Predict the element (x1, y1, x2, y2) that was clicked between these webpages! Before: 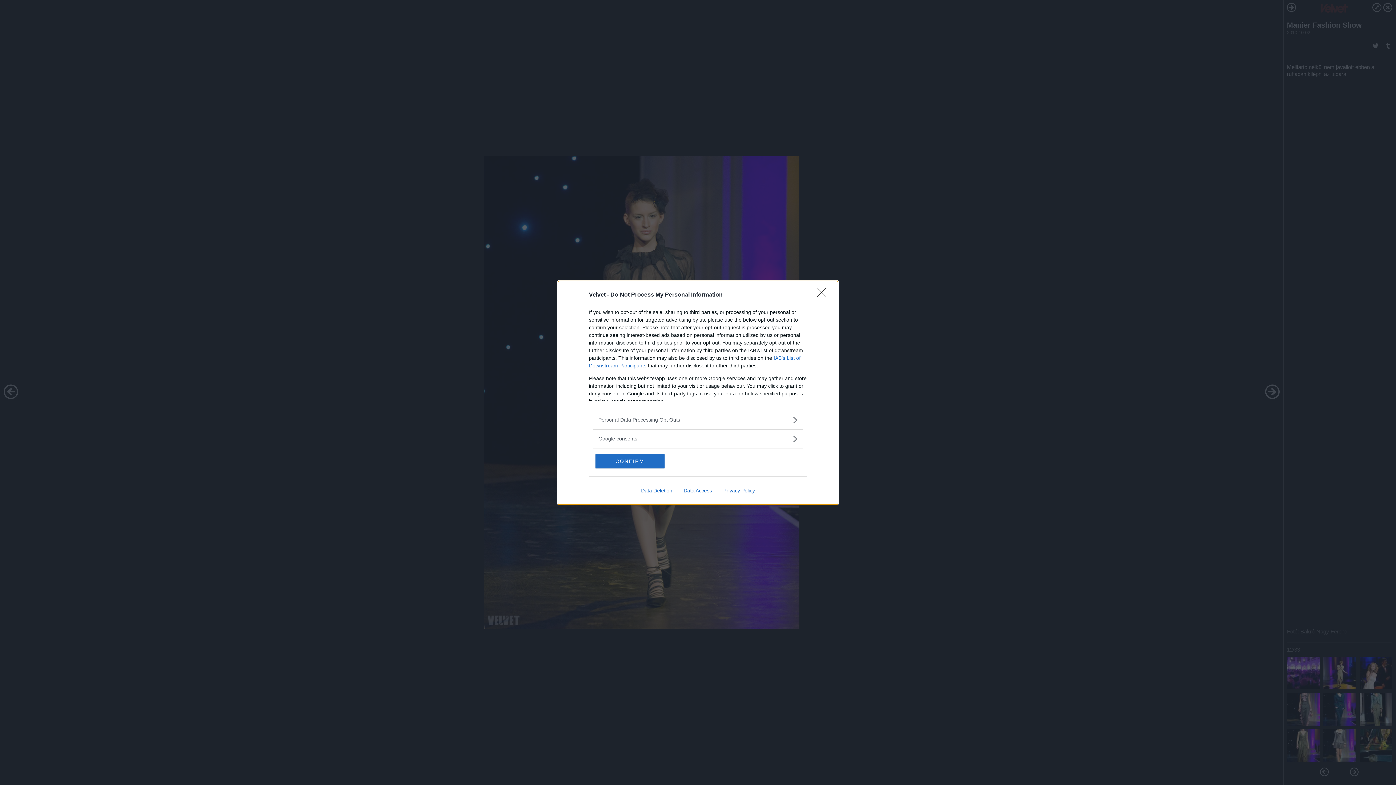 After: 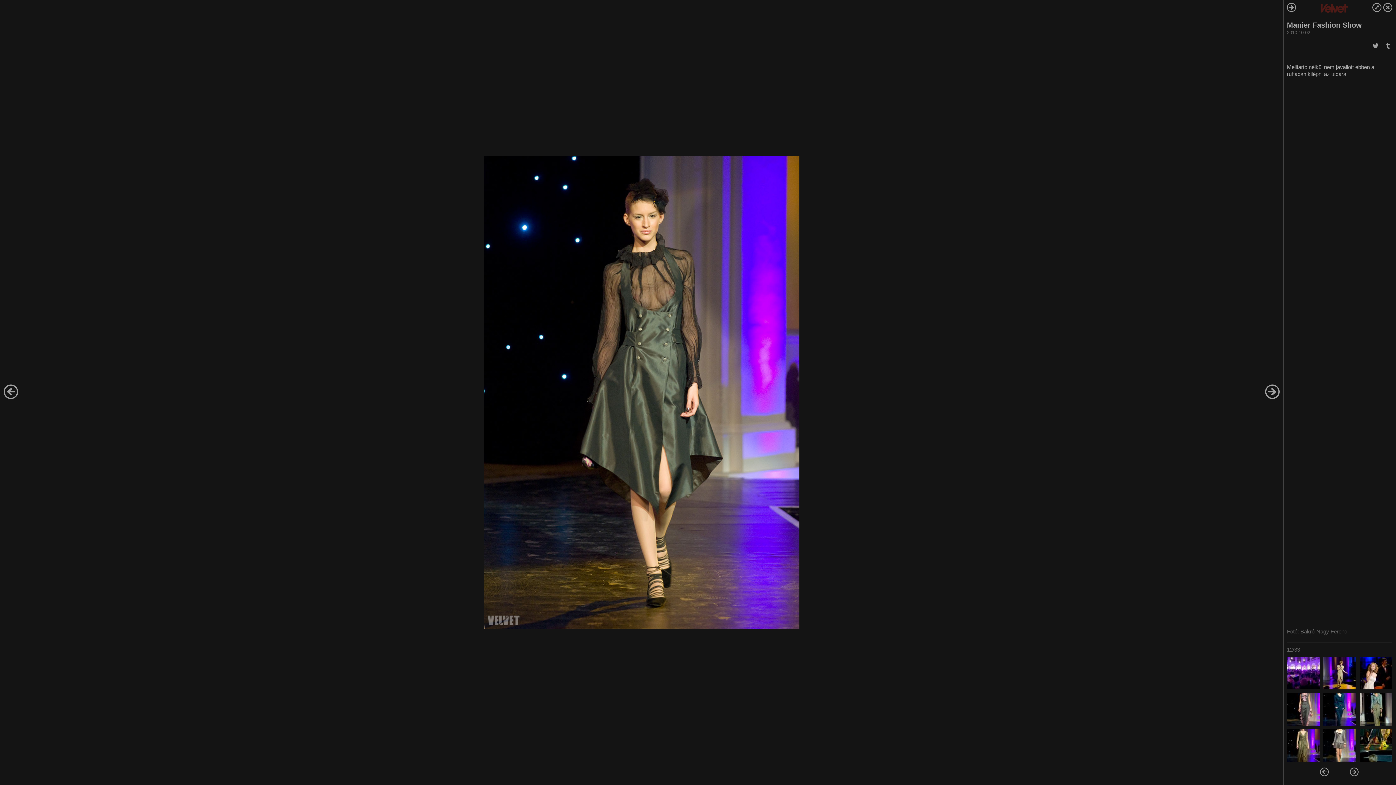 Action: bbox: (595, 454, 664, 468) label: CONFIRM